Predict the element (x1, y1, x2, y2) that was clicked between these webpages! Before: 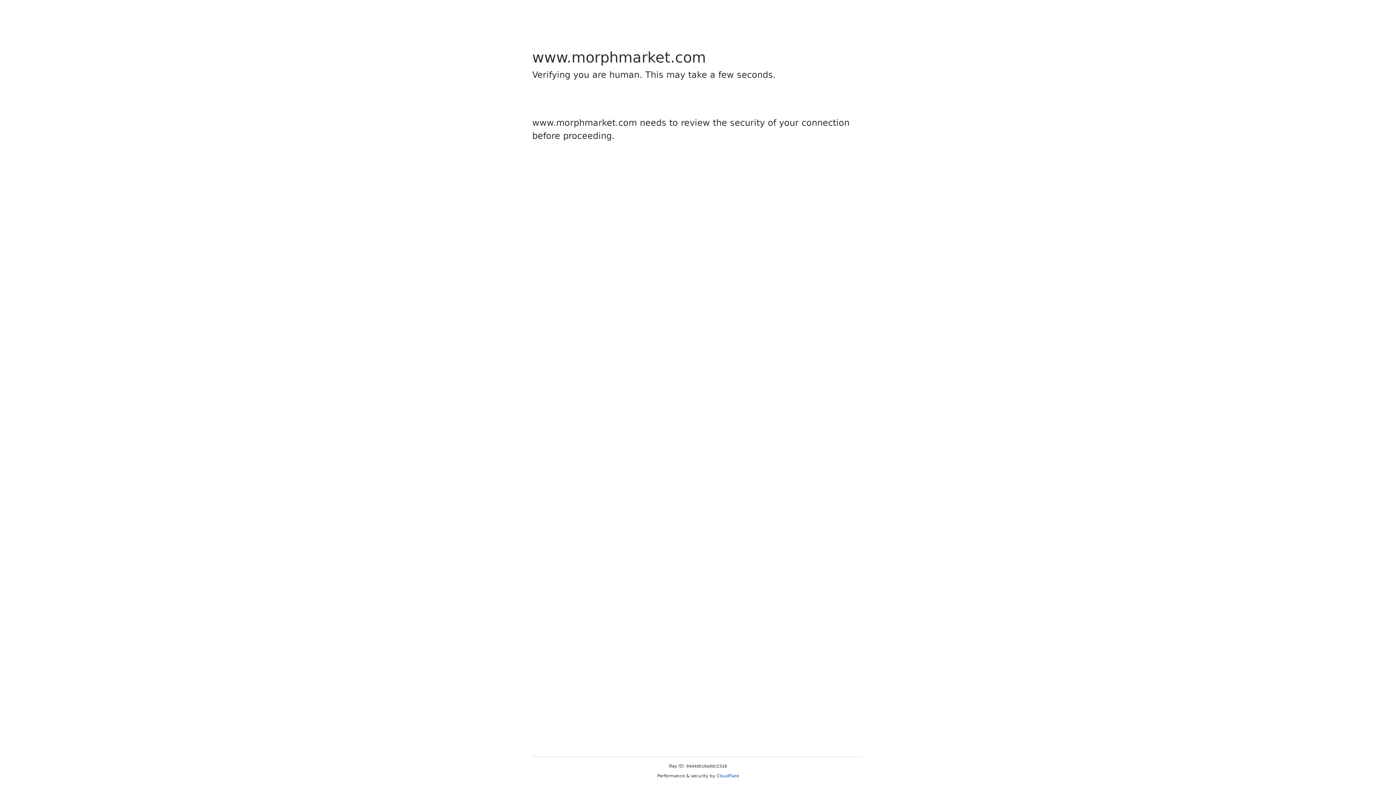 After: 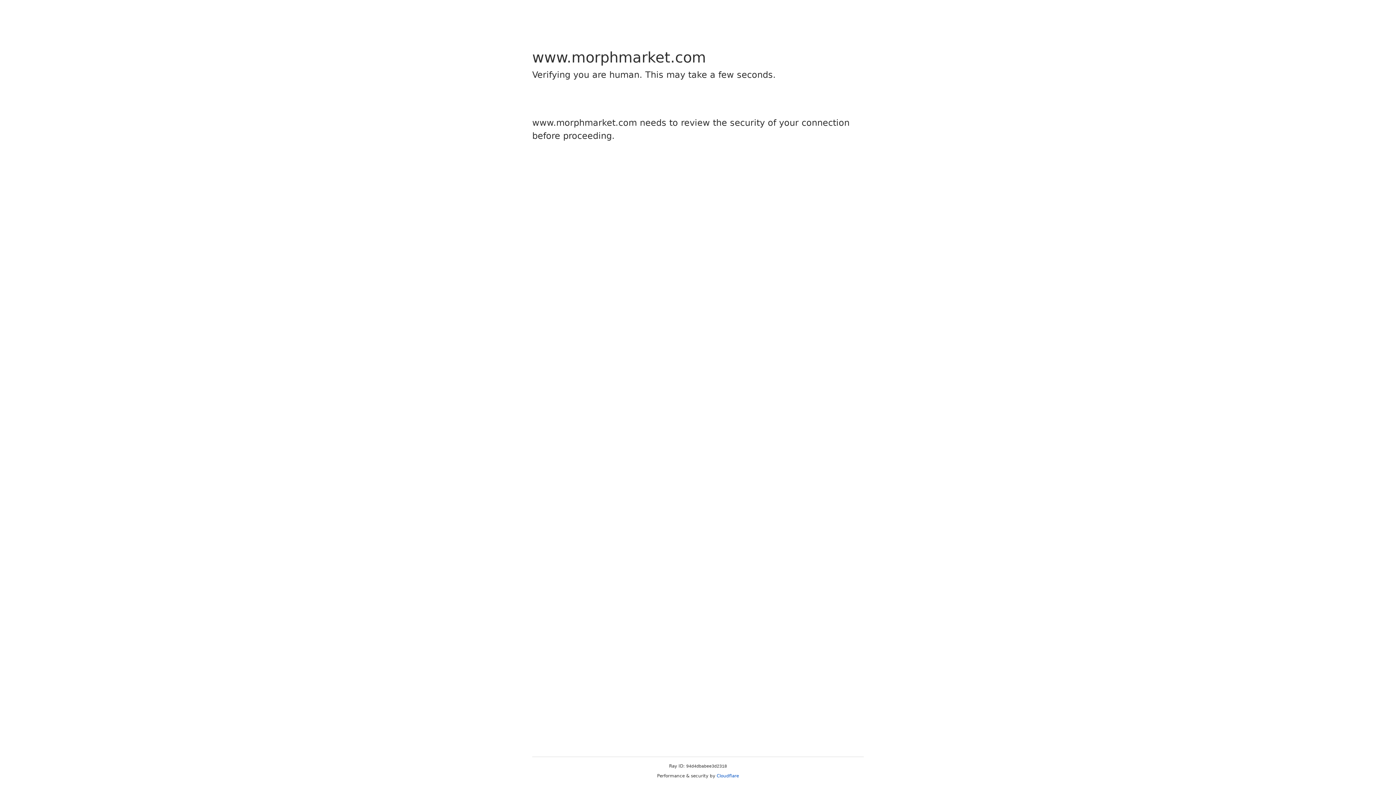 Action: bbox: (716, 773, 739, 778) label: Cloudflare